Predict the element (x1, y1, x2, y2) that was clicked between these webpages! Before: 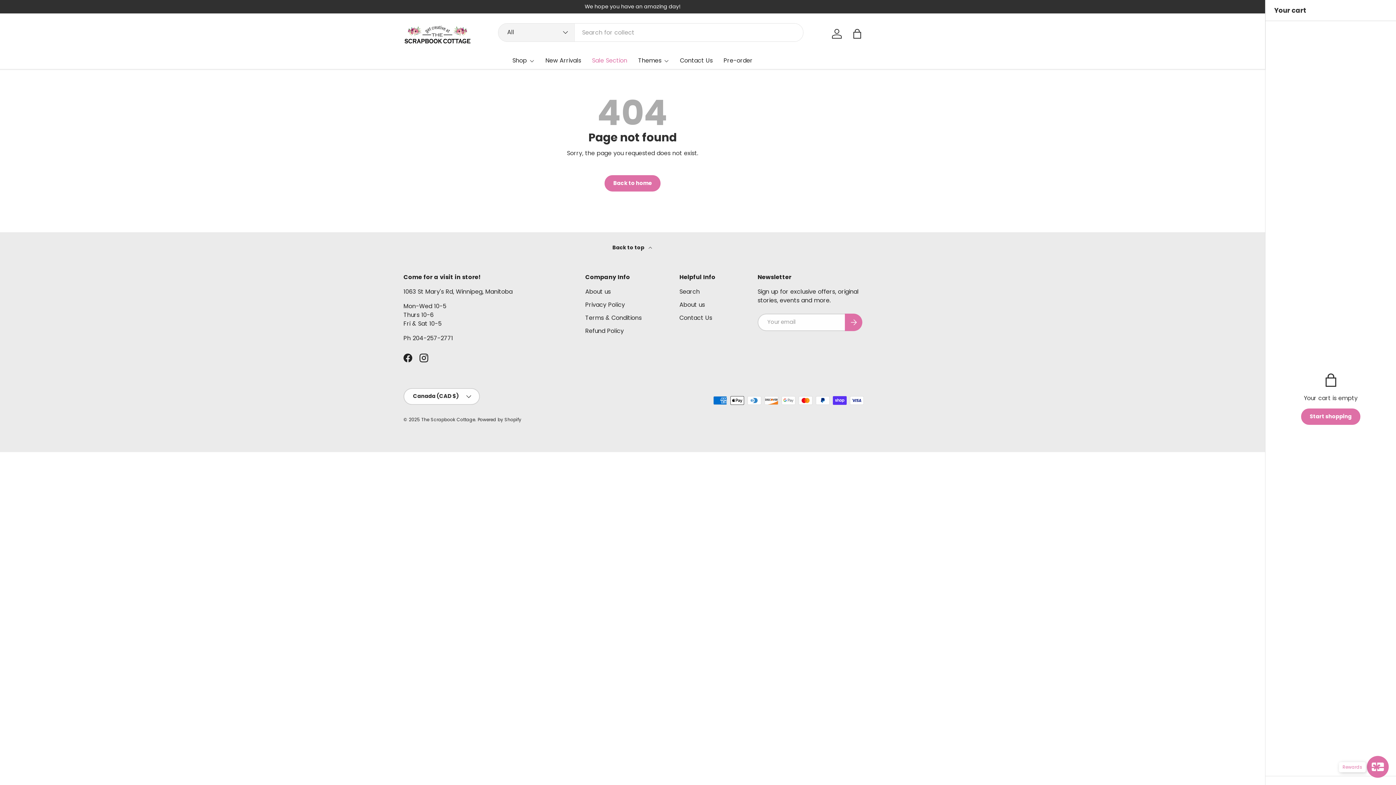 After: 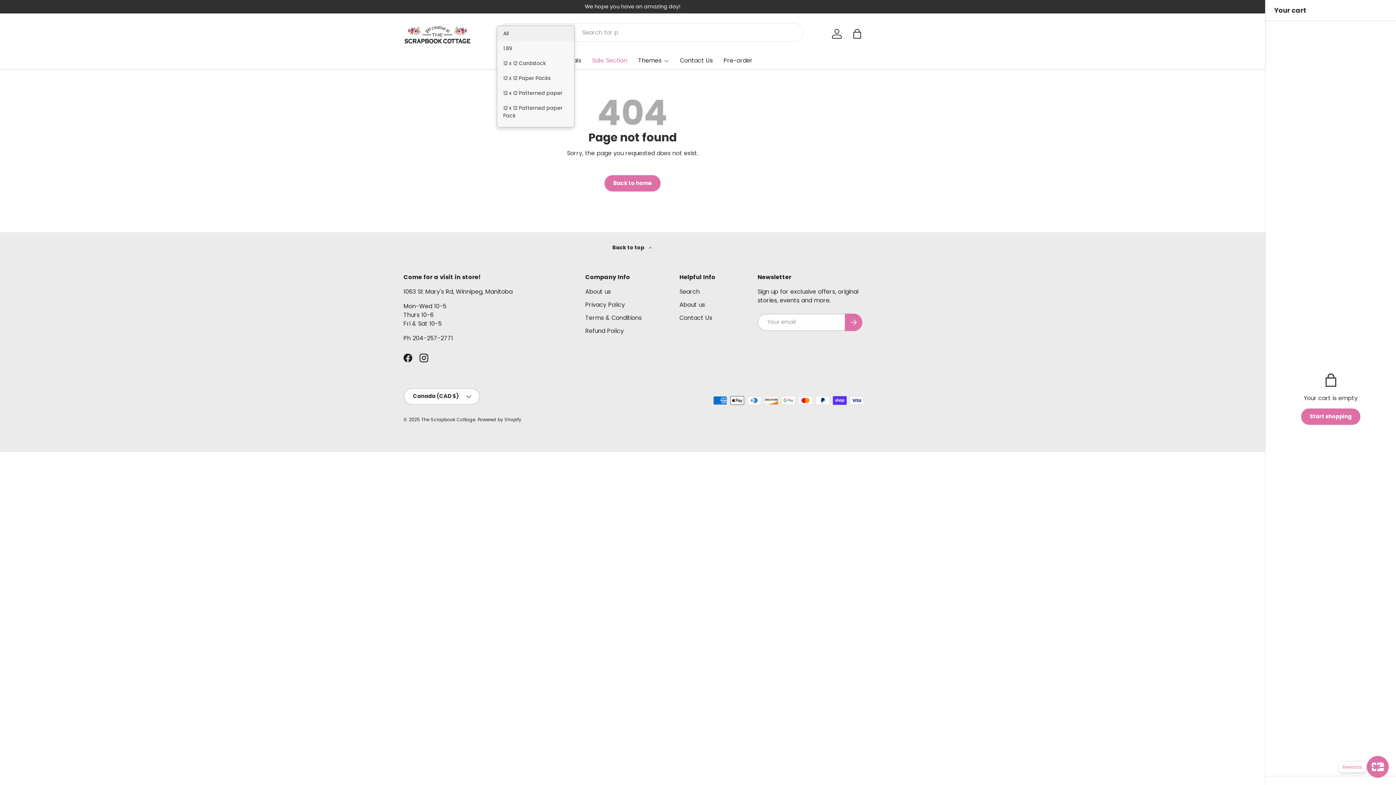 Action: label: All bbox: (498, 23, 575, 41)